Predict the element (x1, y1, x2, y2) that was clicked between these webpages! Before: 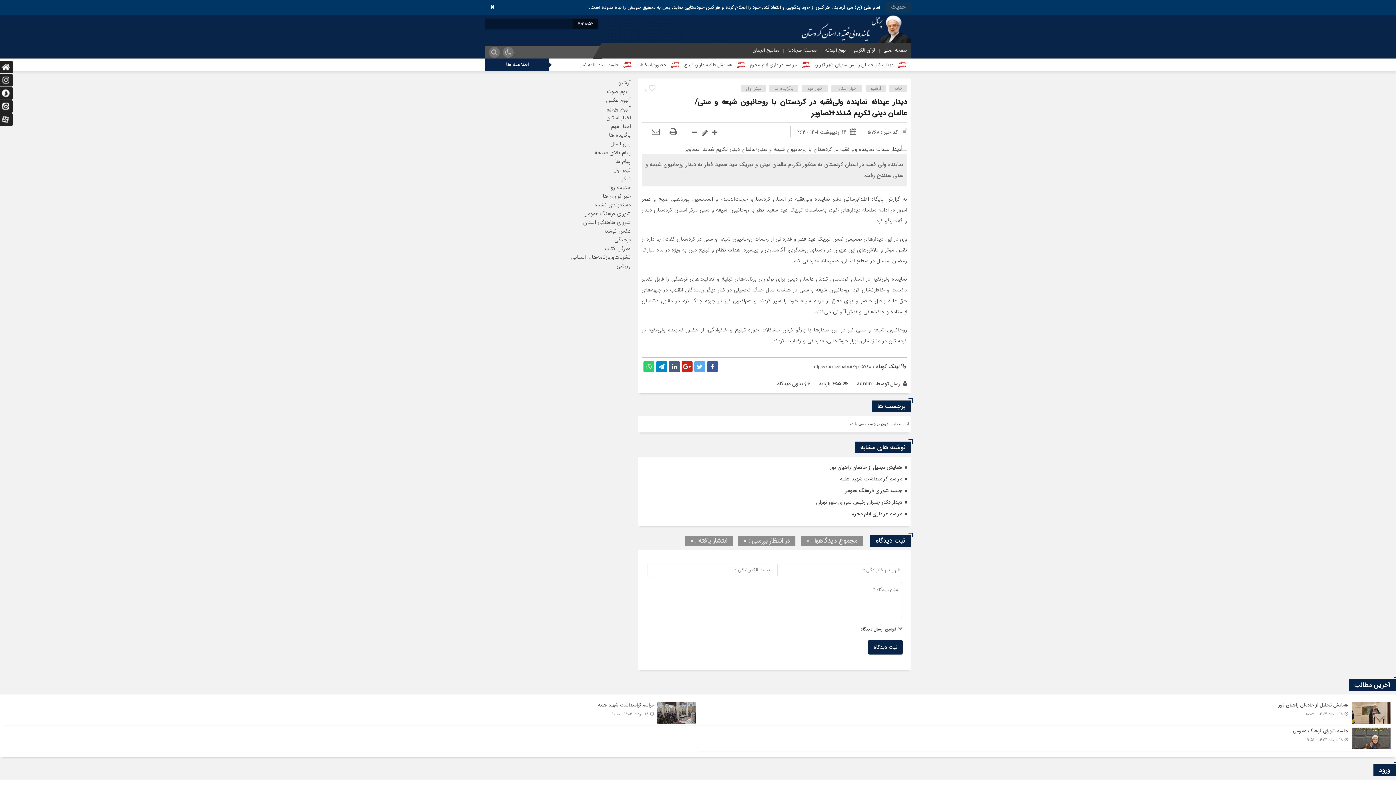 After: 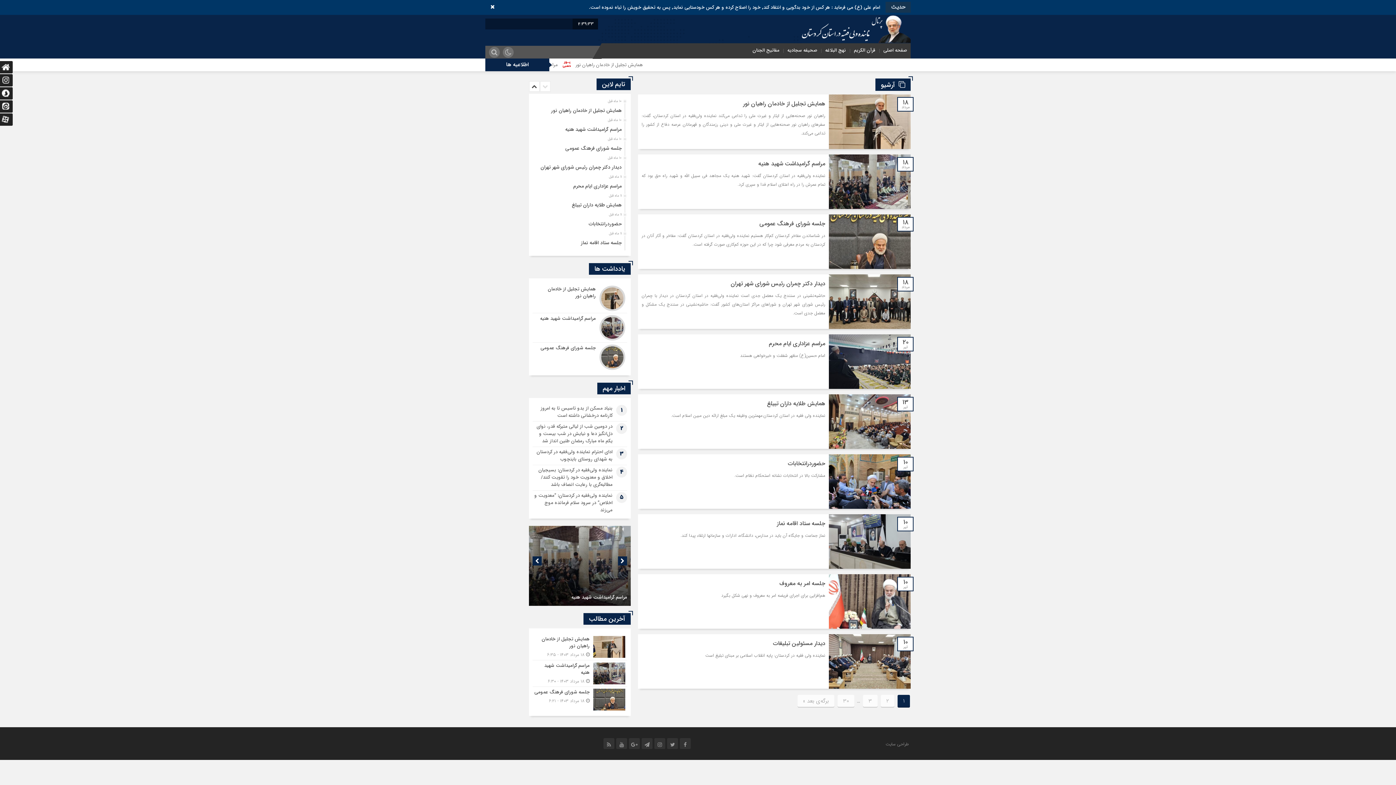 Action: bbox: (865, 84, 886, 92) label: آرشیو